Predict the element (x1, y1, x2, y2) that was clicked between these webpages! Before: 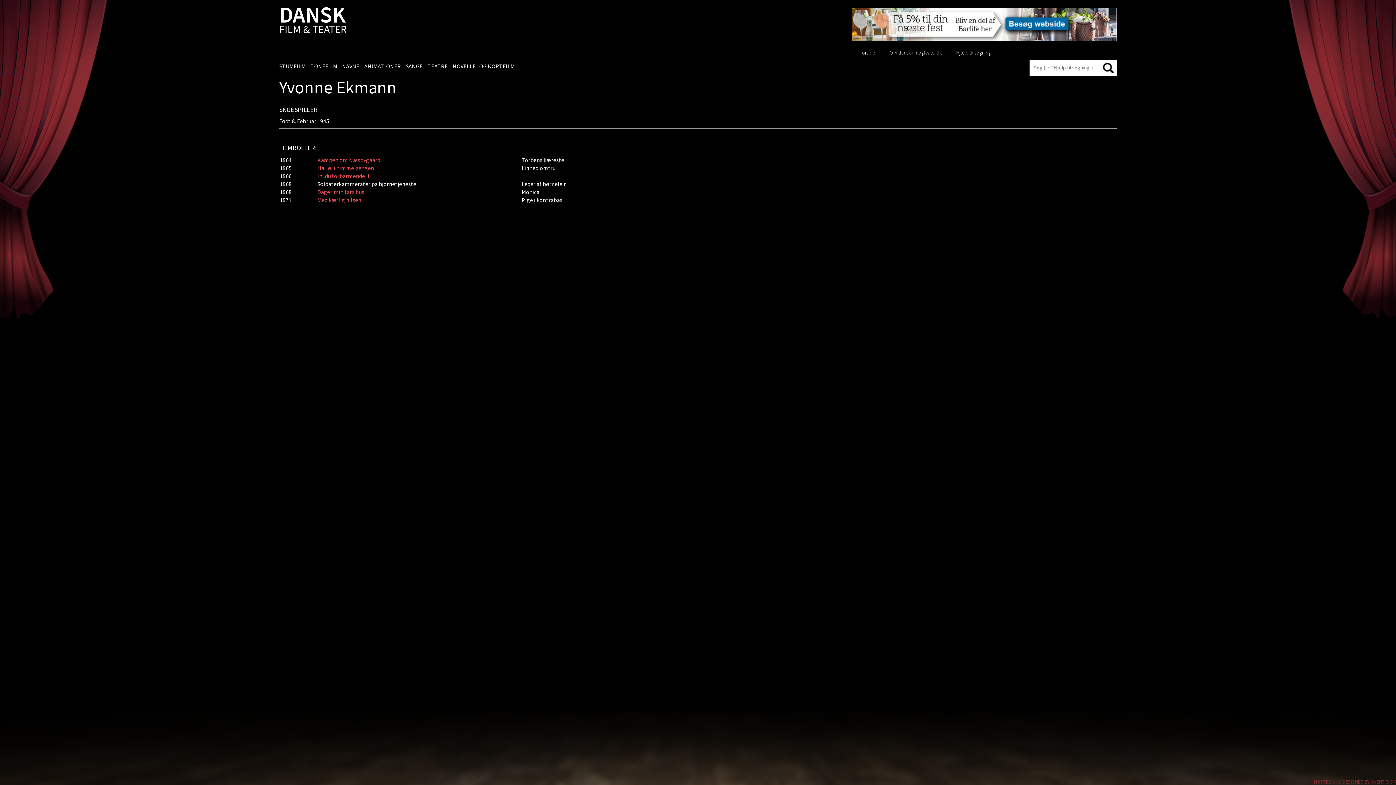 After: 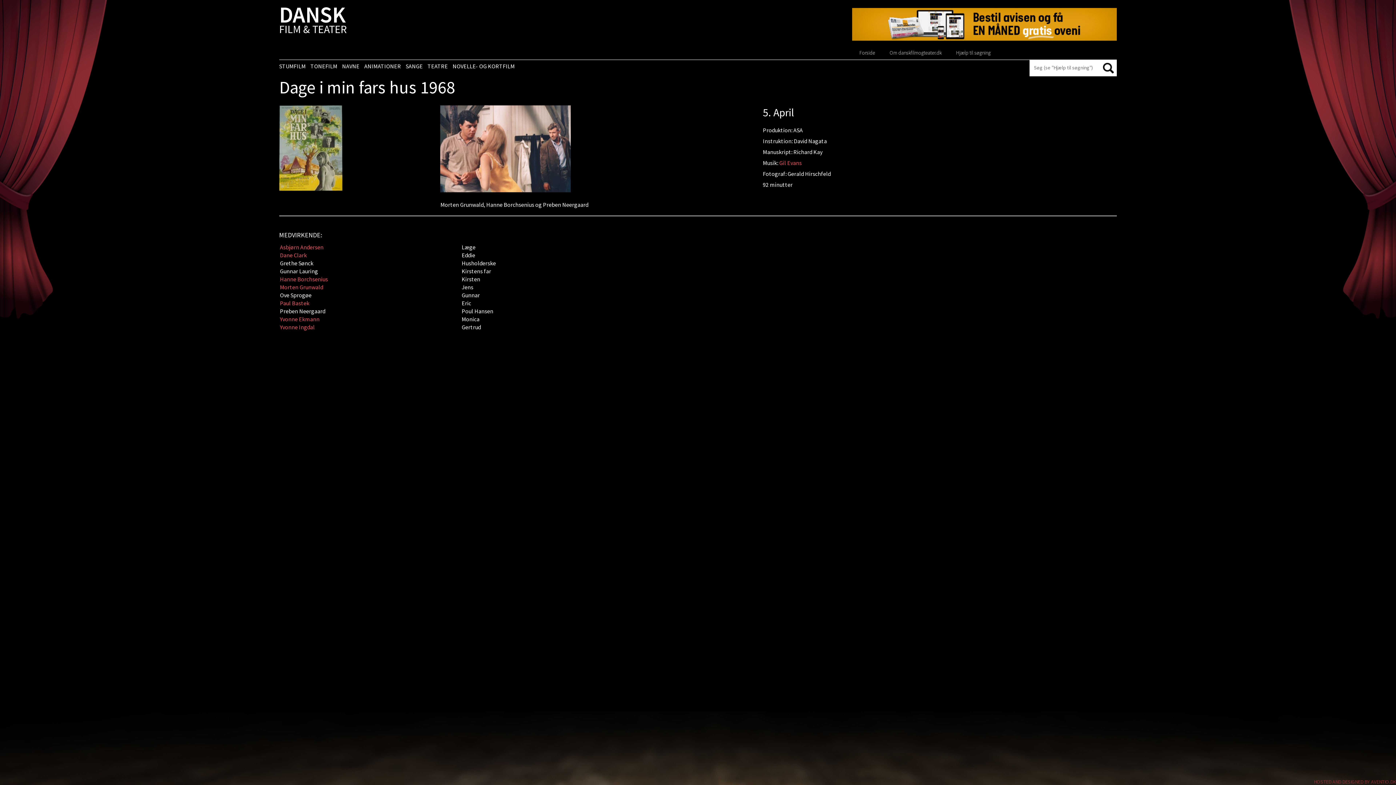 Action: bbox: (317, 188, 364, 195) label: Dage i min fars hus